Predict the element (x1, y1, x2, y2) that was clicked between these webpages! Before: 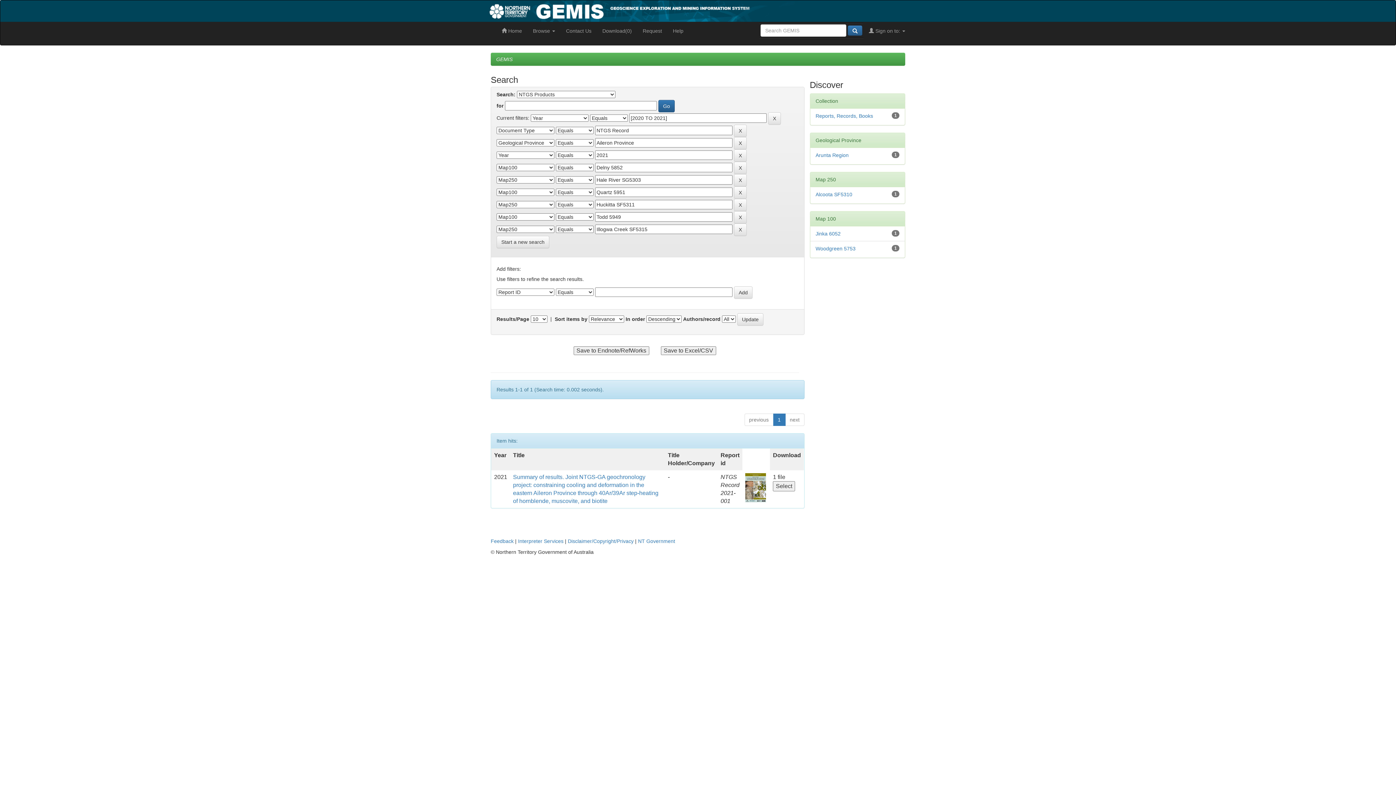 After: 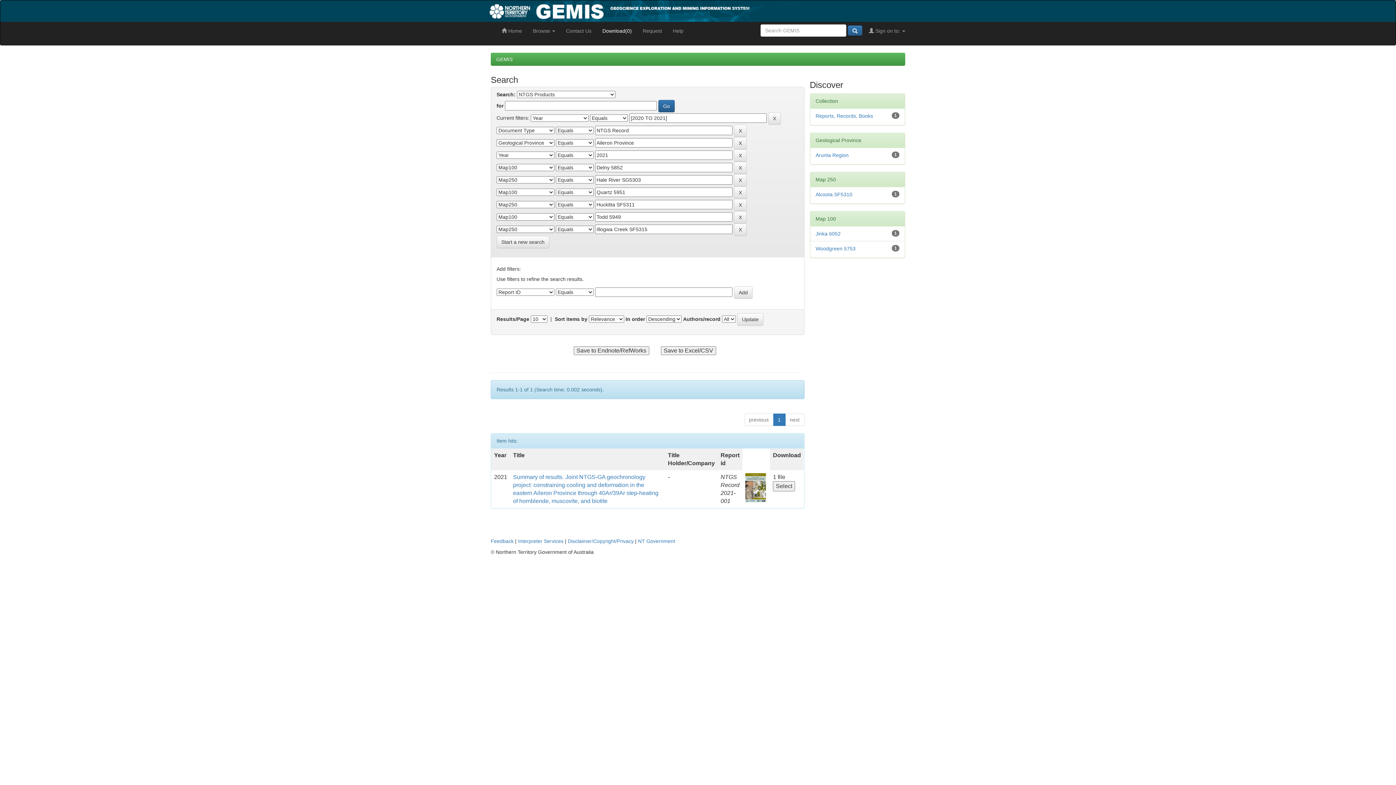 Action: bbox: (597, 21, 637, 40) label: Download(0)